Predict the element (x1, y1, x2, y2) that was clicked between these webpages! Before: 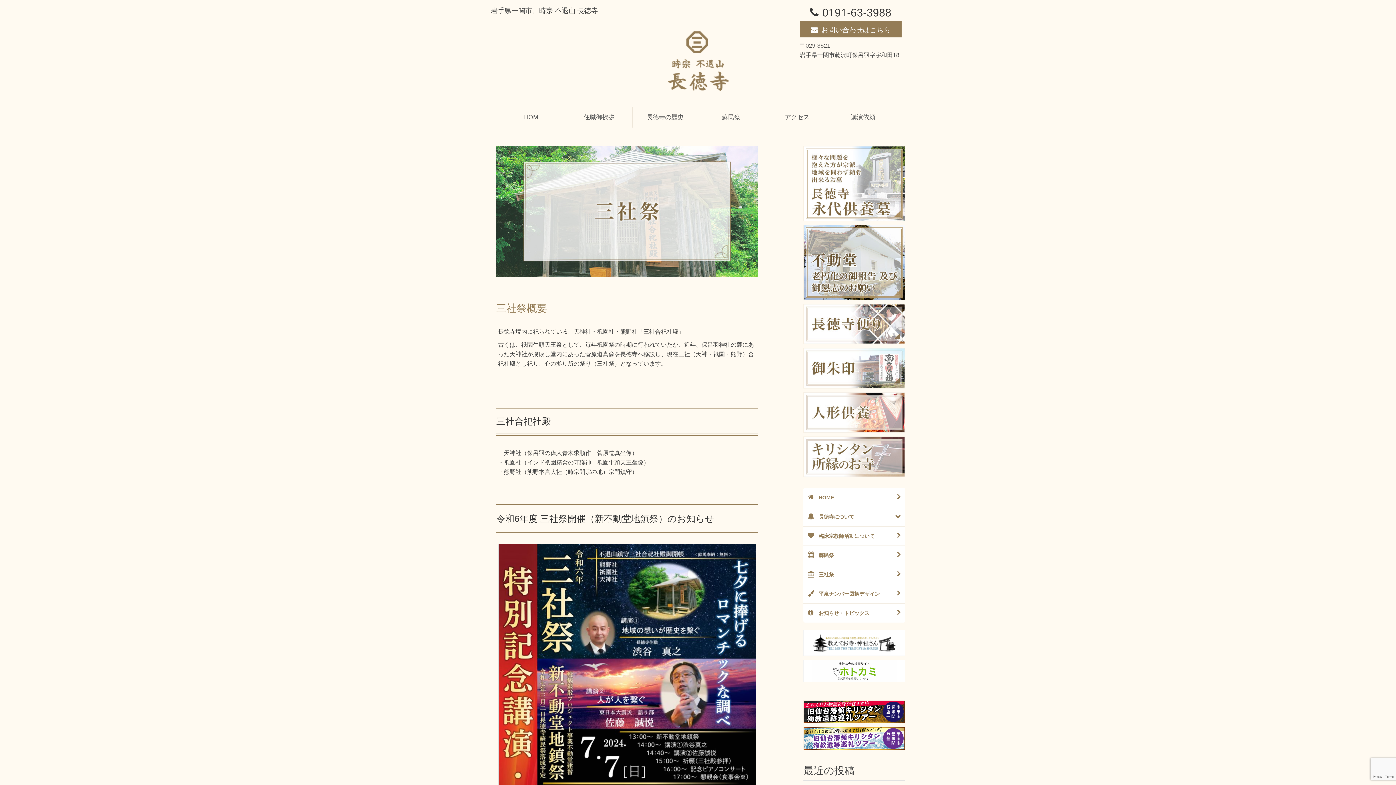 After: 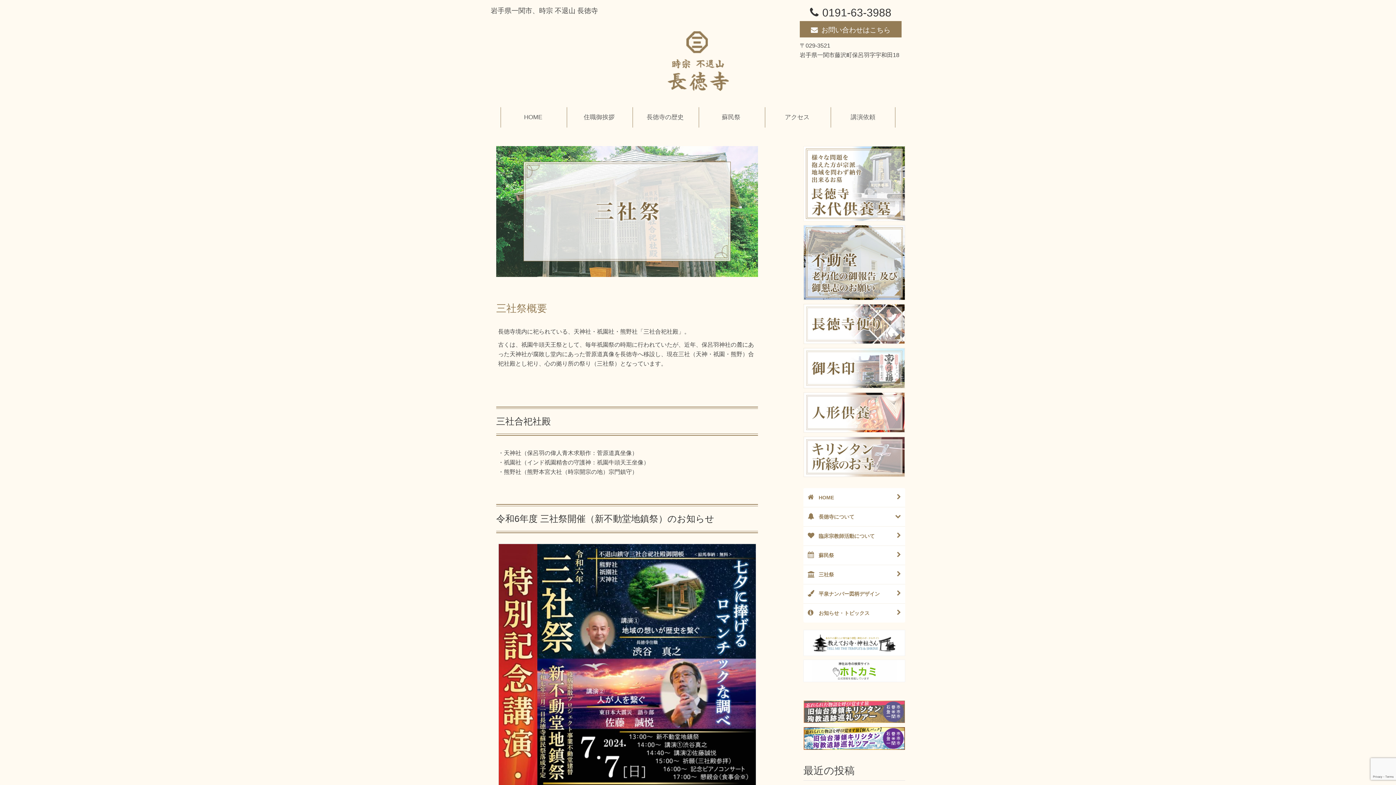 Action: bbox: (803, 706, 905, 712)